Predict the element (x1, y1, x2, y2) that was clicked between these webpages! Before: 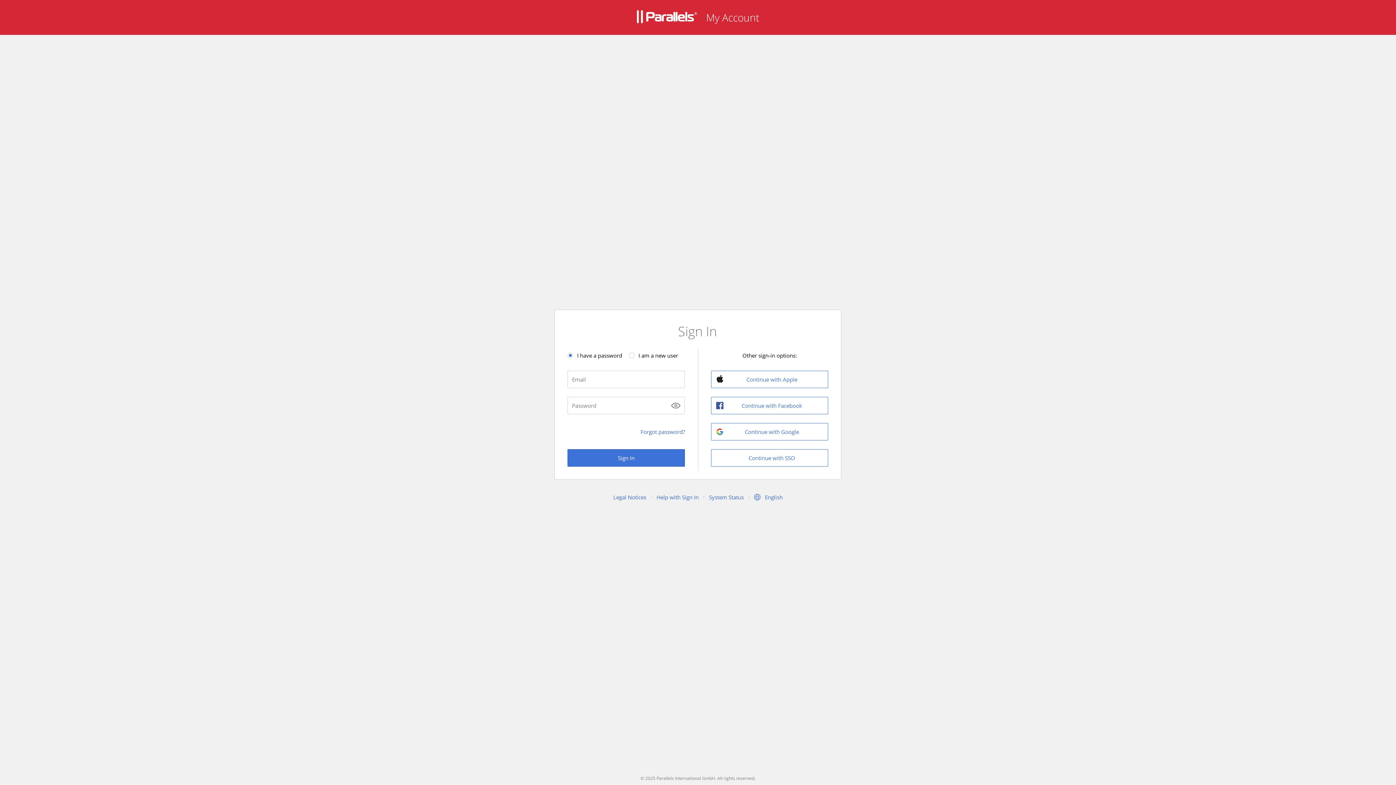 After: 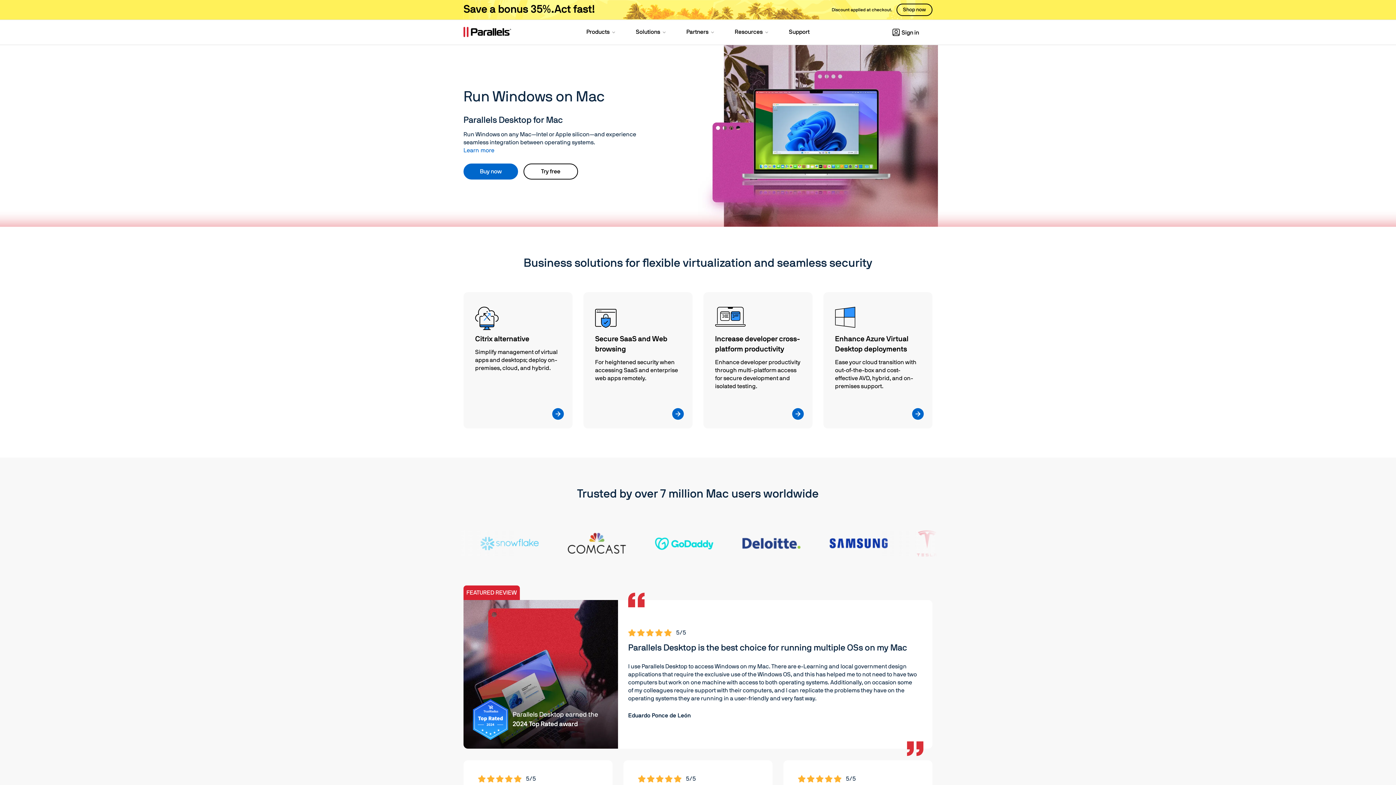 Action: bbox: (636, 10, 697, 23)